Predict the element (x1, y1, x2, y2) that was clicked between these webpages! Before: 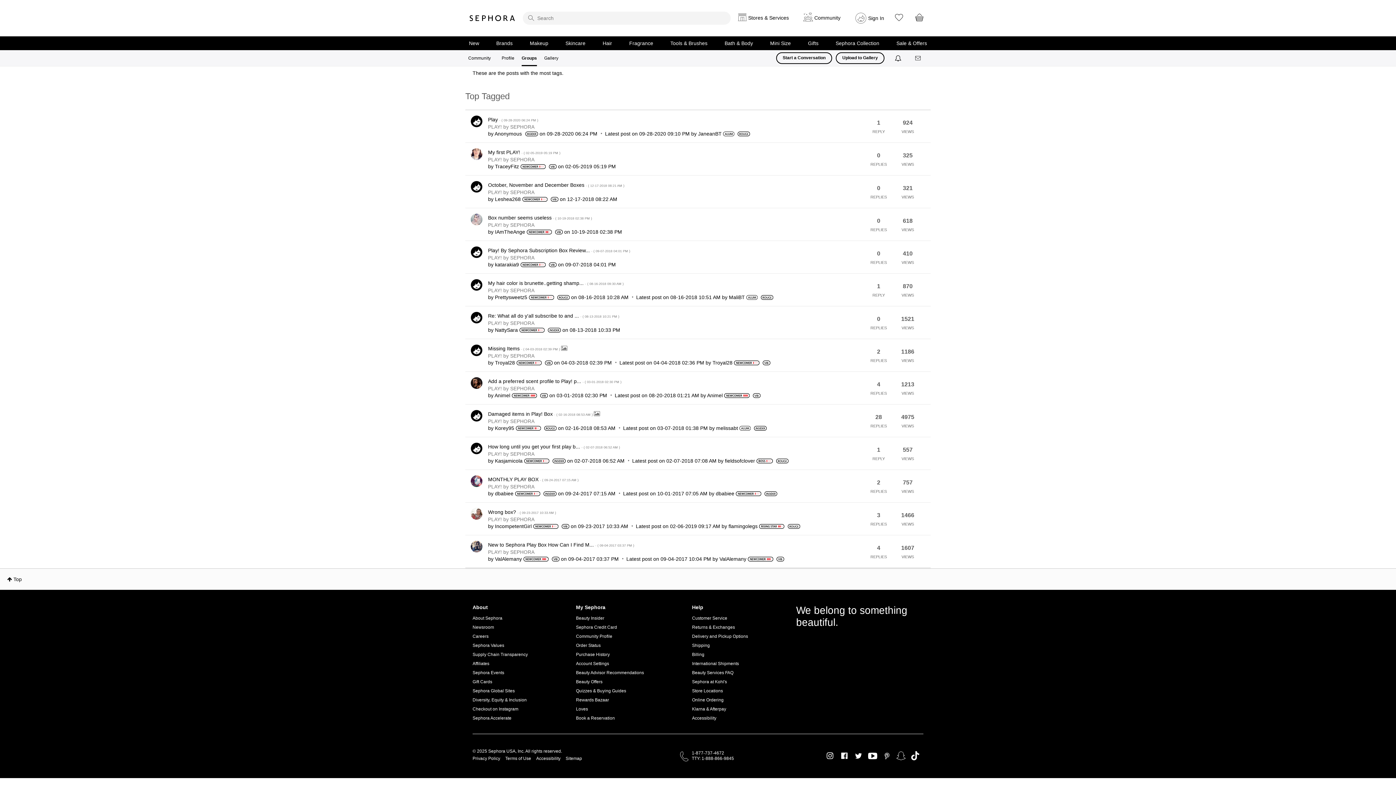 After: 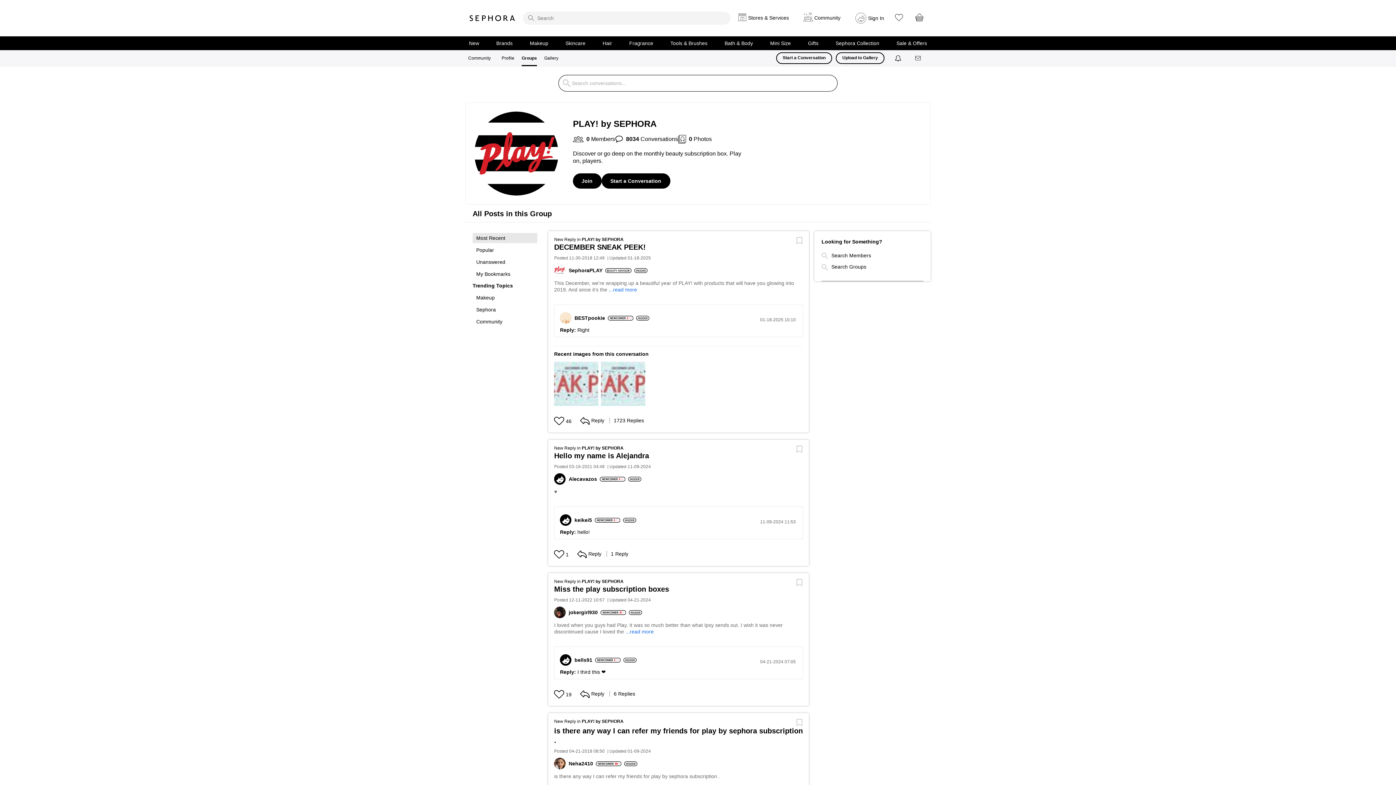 Action: bbox: (488, 549, 534, 555) label: PLAY! by SEPHORA